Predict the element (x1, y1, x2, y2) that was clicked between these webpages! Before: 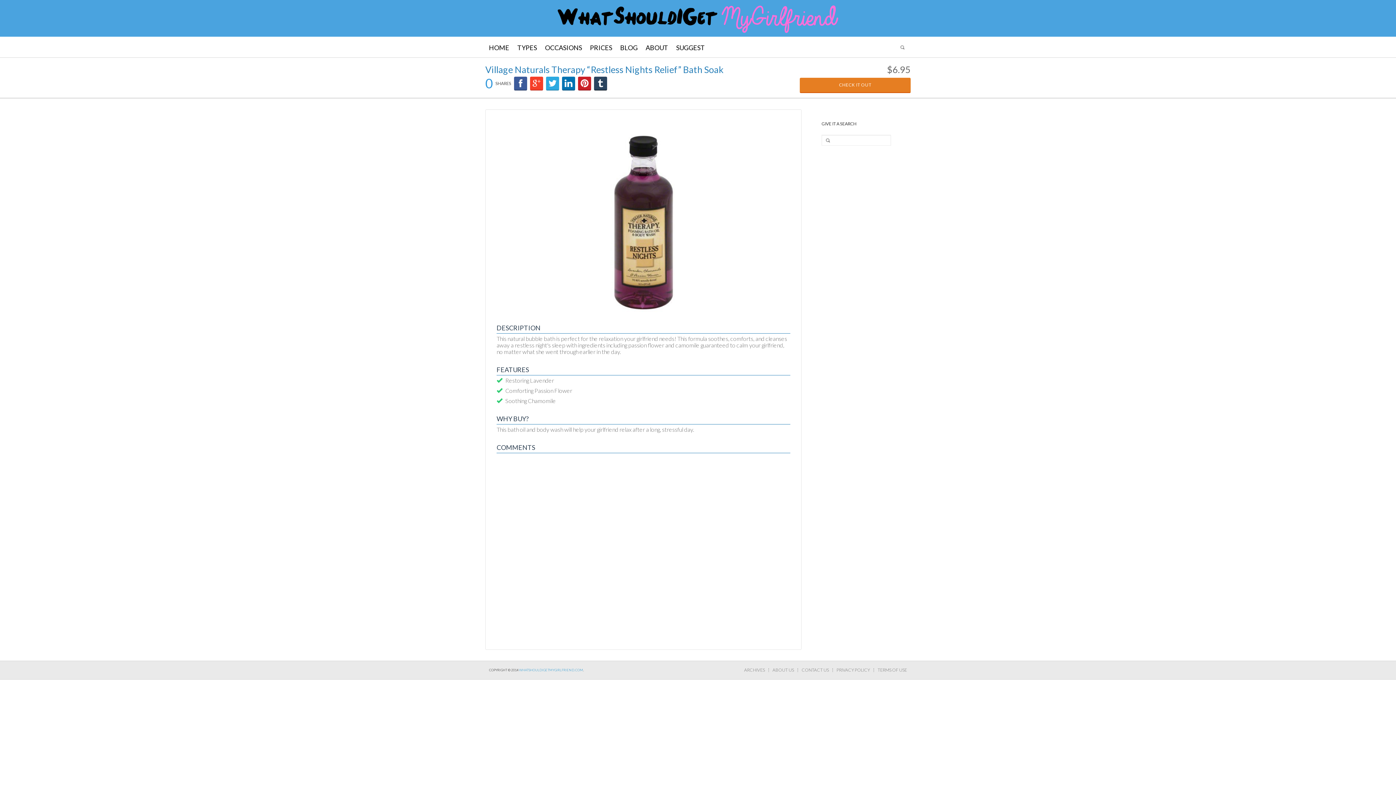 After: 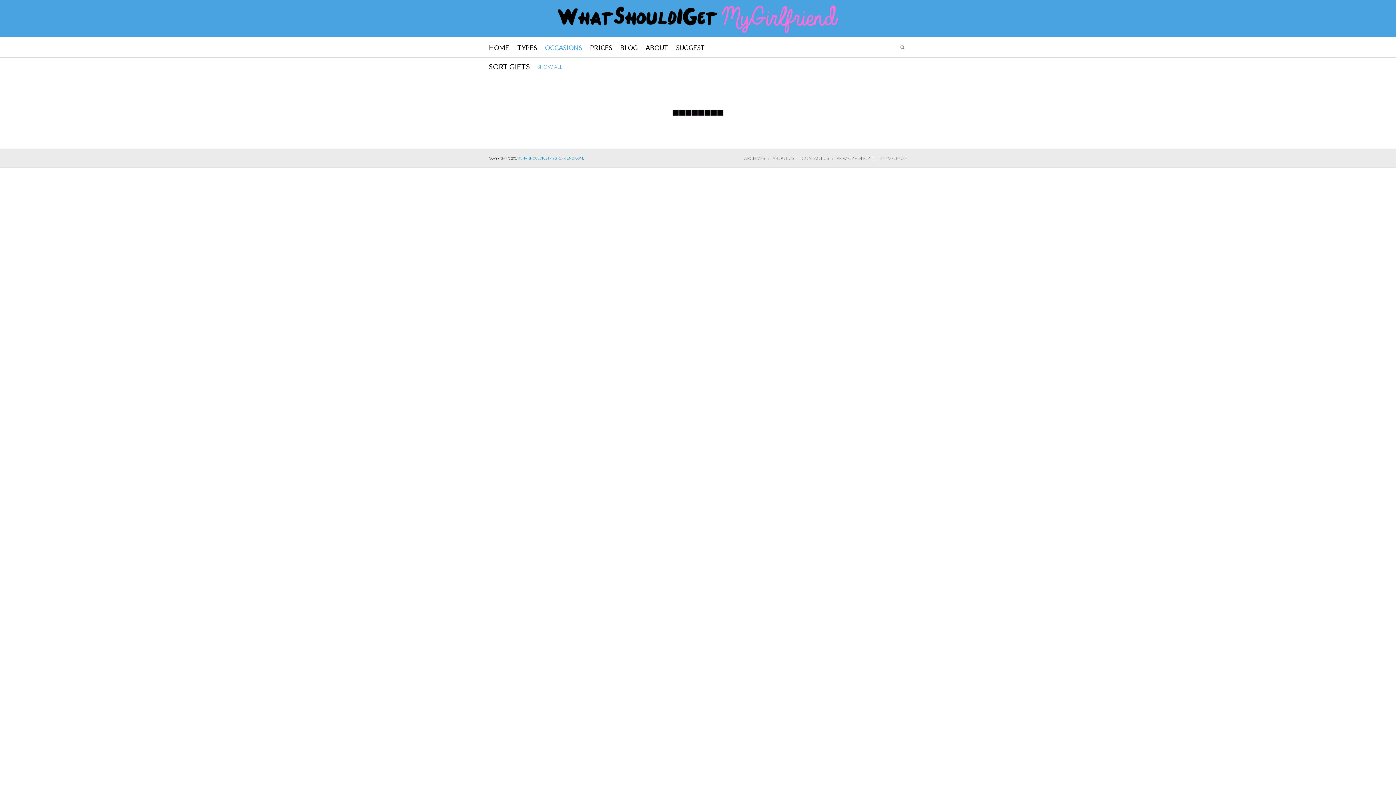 Action: label: OCCASIONS bbox: (541, 36, 585, 58)